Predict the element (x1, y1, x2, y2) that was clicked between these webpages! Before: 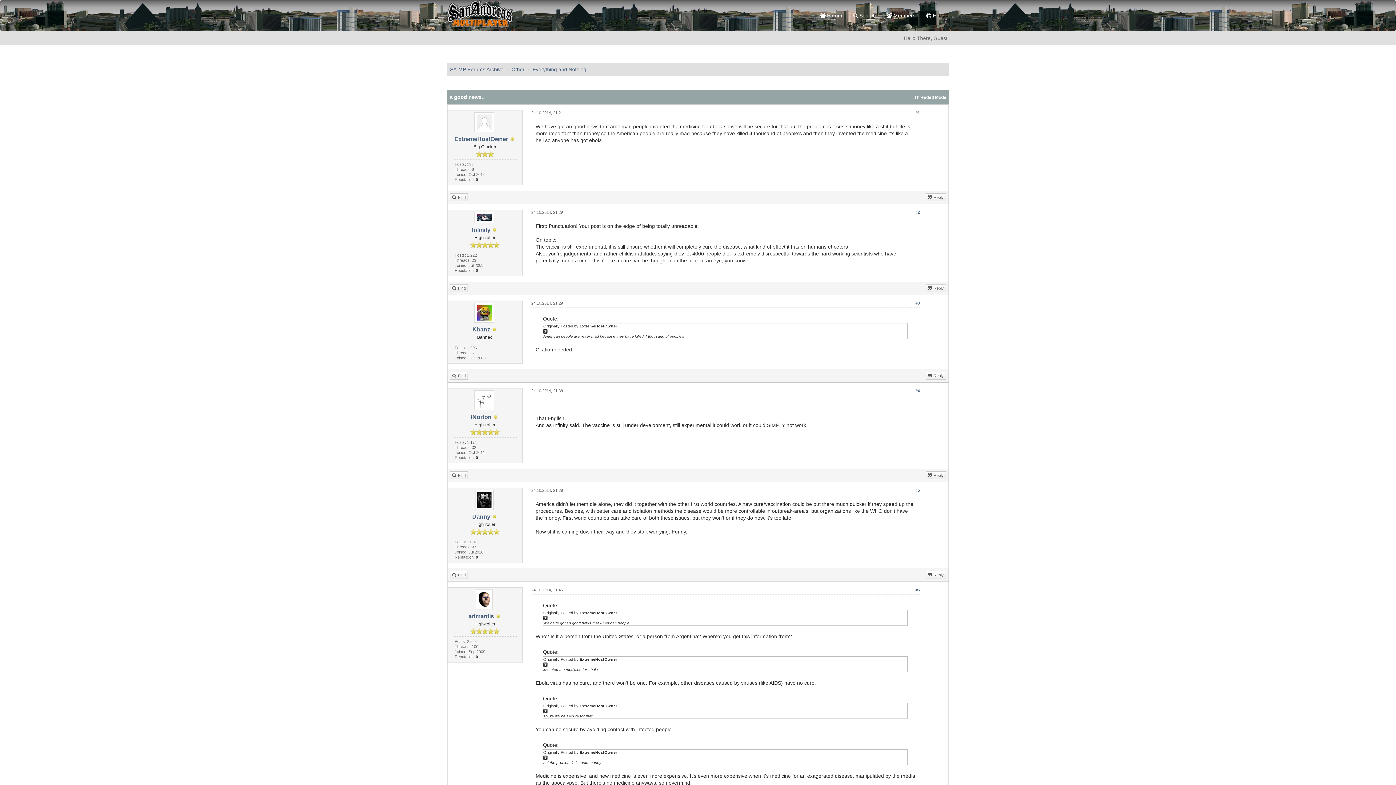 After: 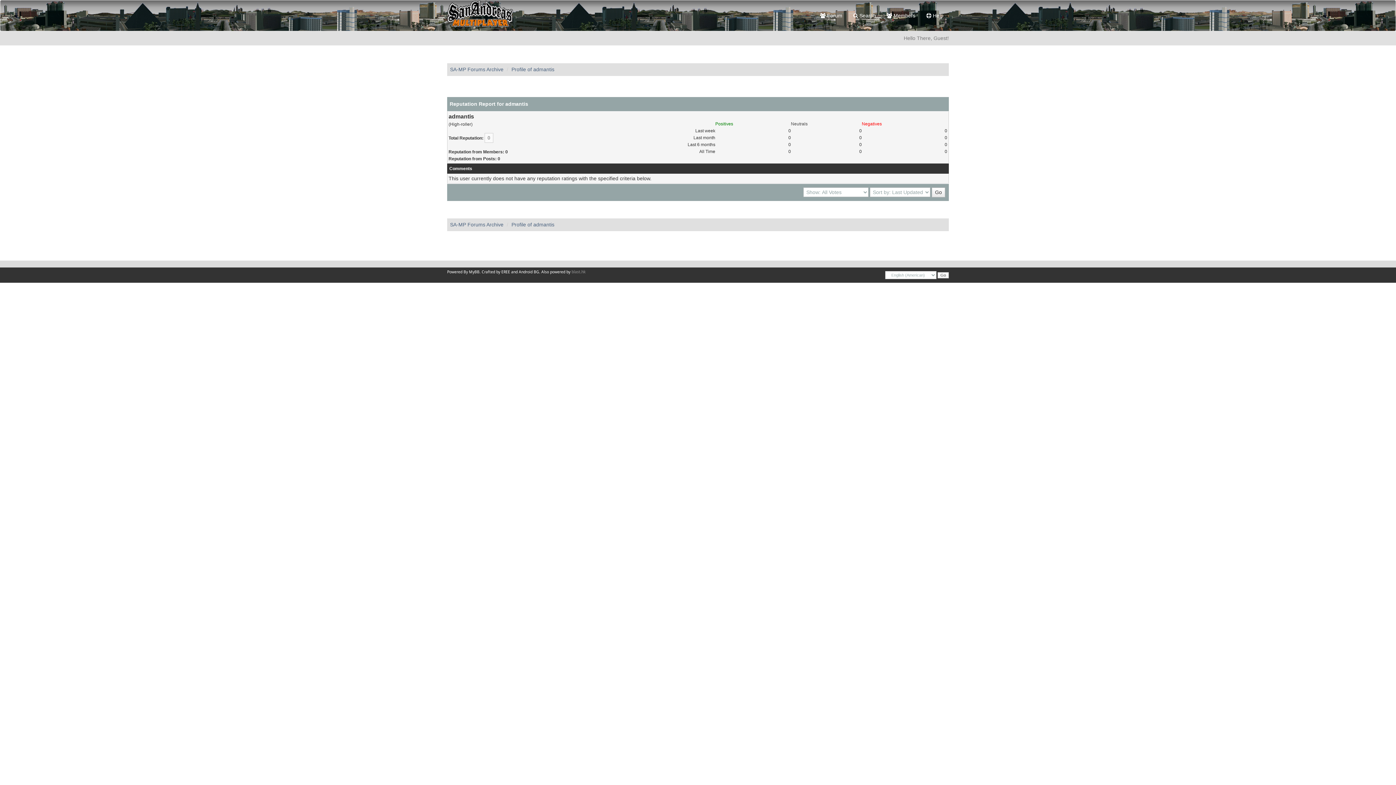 Action: bbox: (475, 654, 478, 659) label: 0